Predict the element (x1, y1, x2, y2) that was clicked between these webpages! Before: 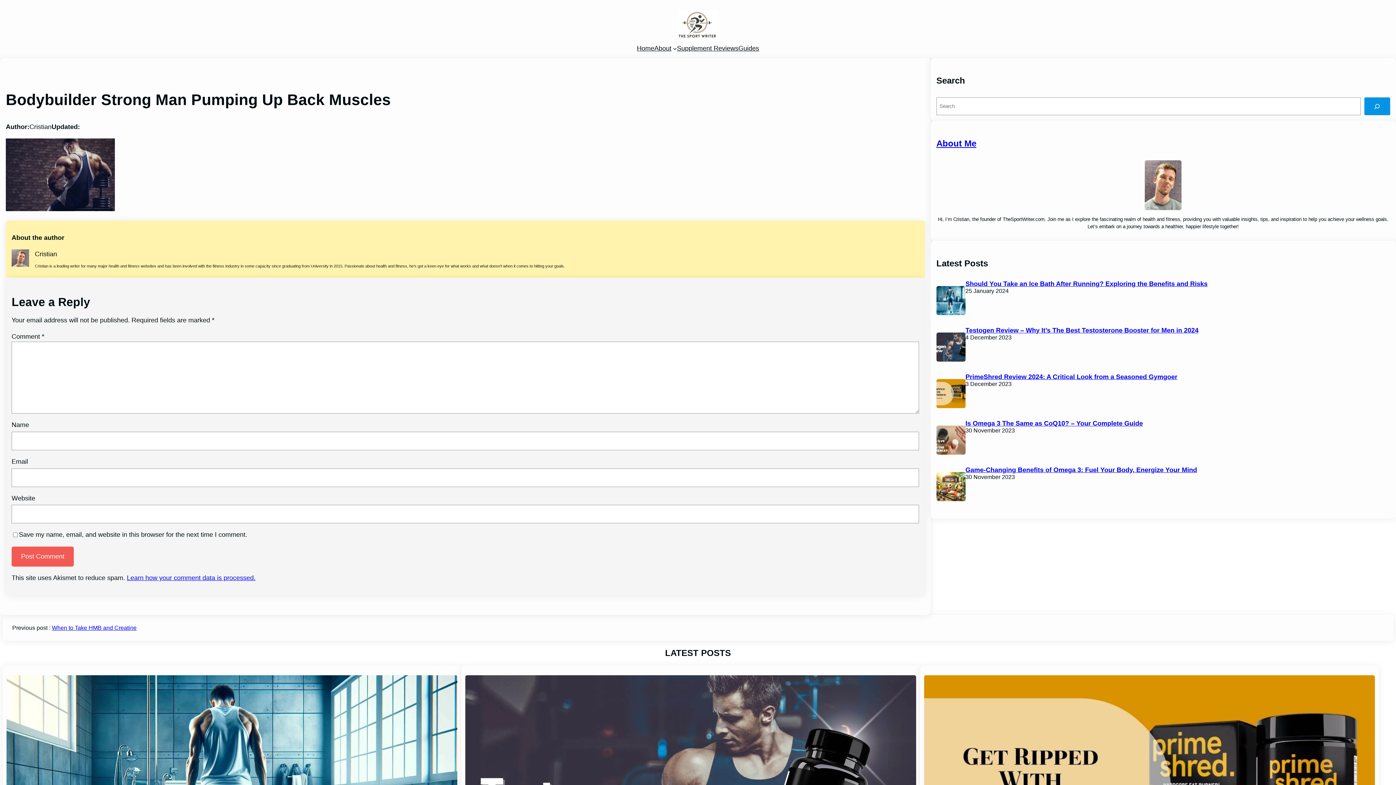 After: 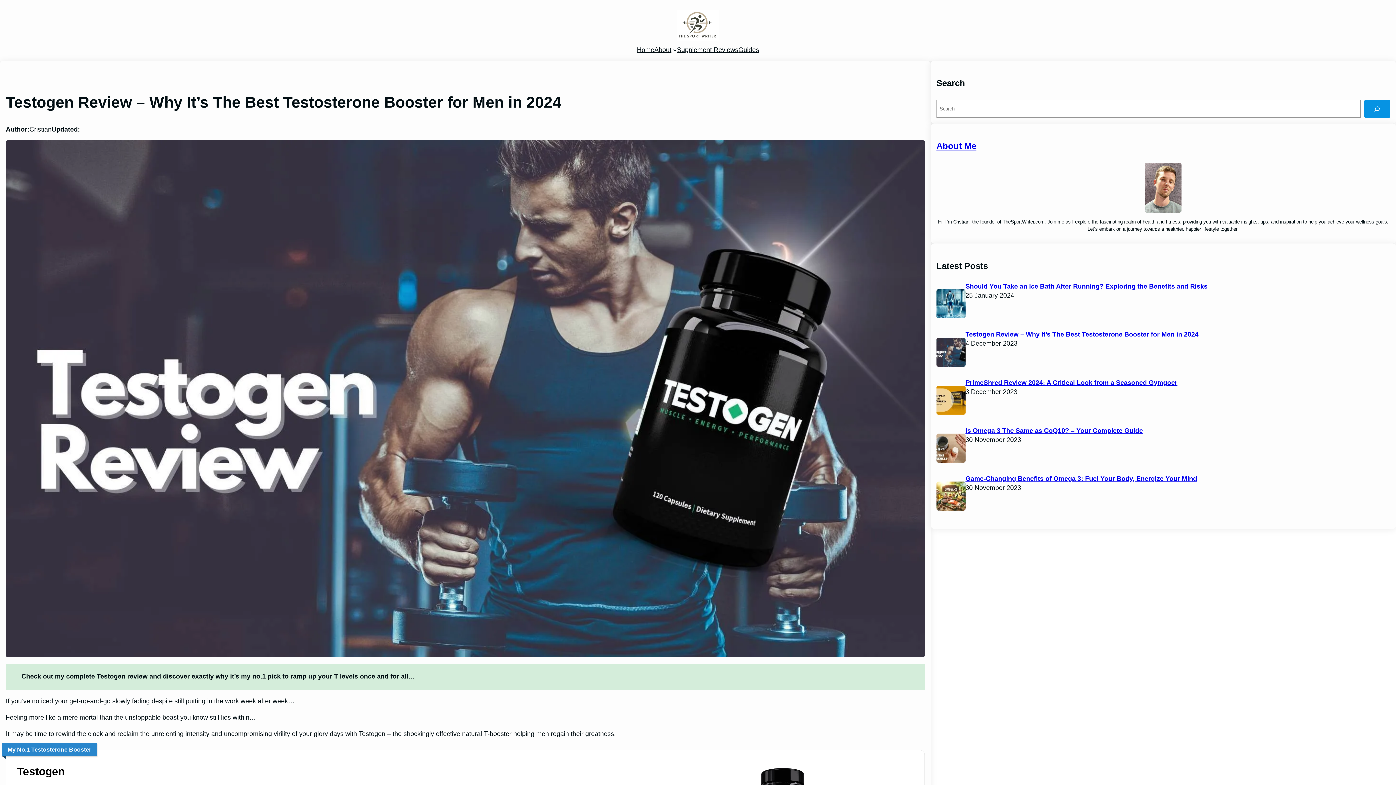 Action: bbox: (936, 332, 965, 361)